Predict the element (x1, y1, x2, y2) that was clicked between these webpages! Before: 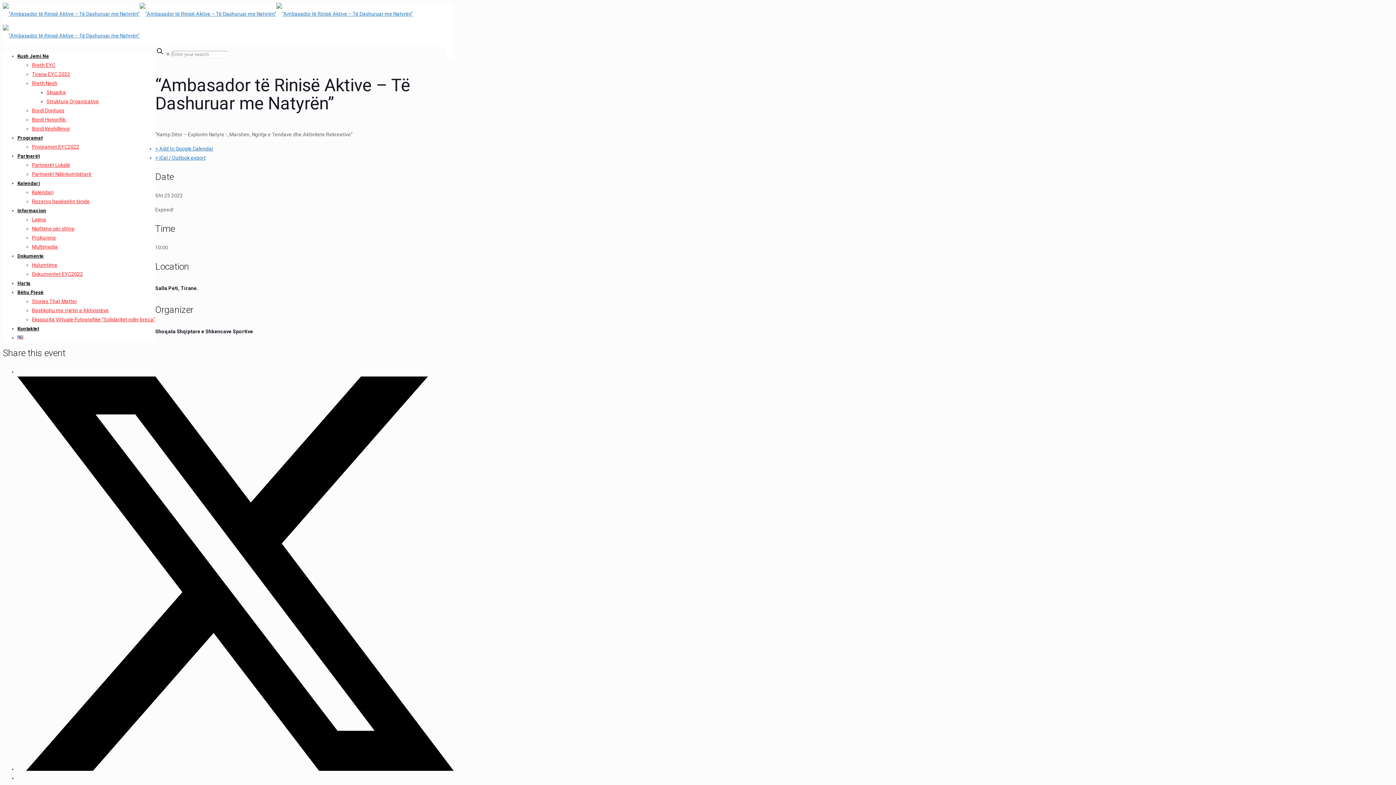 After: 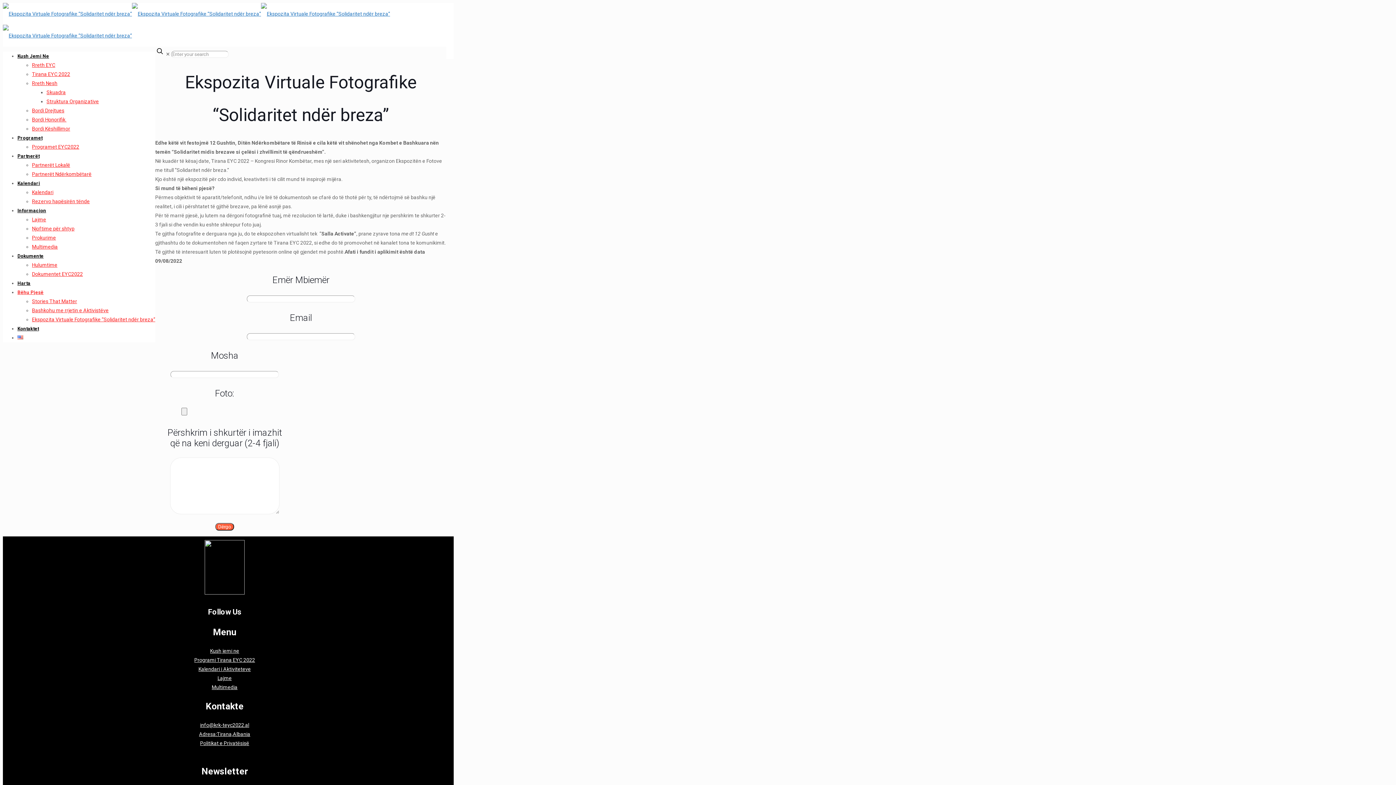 Action: label: Ekspozita Virtuale Fotografike “Solidaritet ndër breza” bbox: (32, 316, 155, 322)